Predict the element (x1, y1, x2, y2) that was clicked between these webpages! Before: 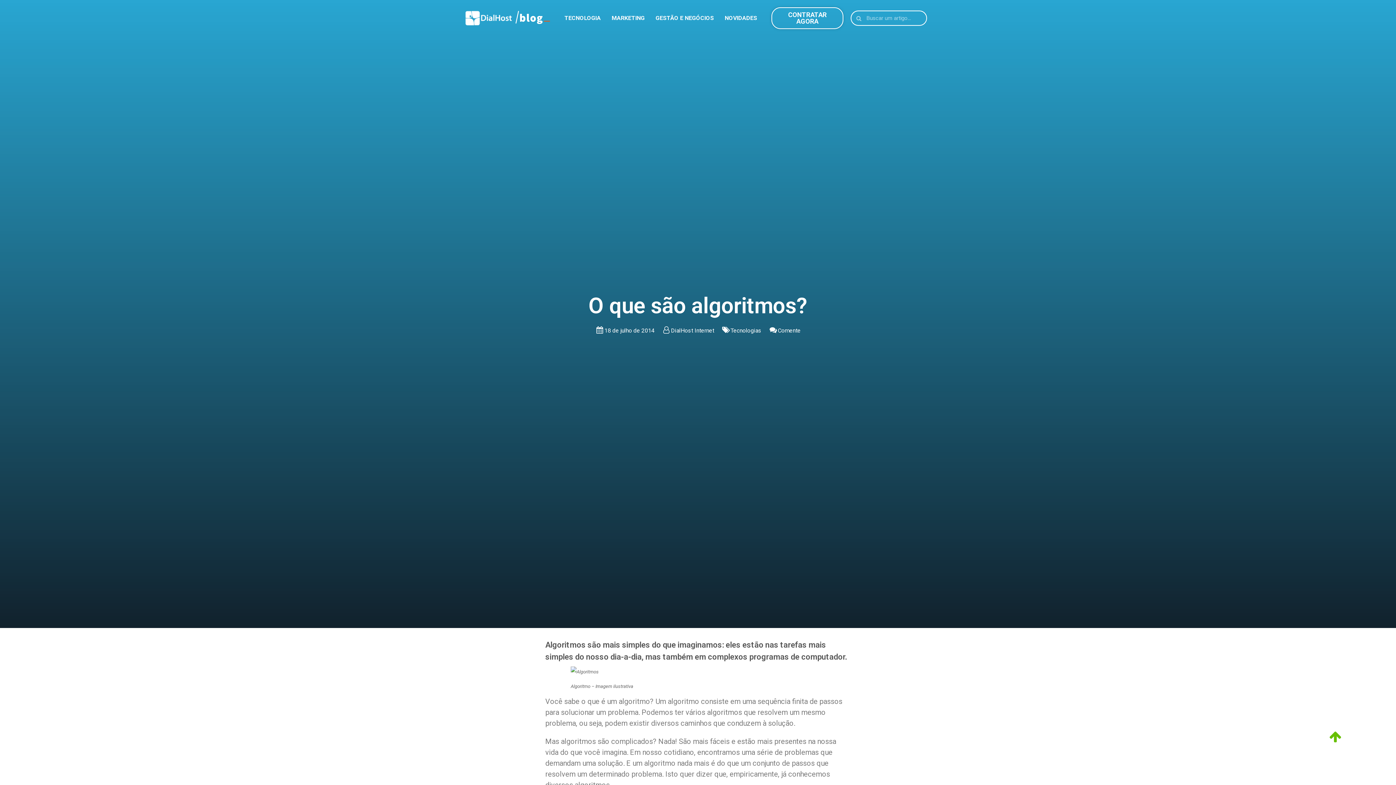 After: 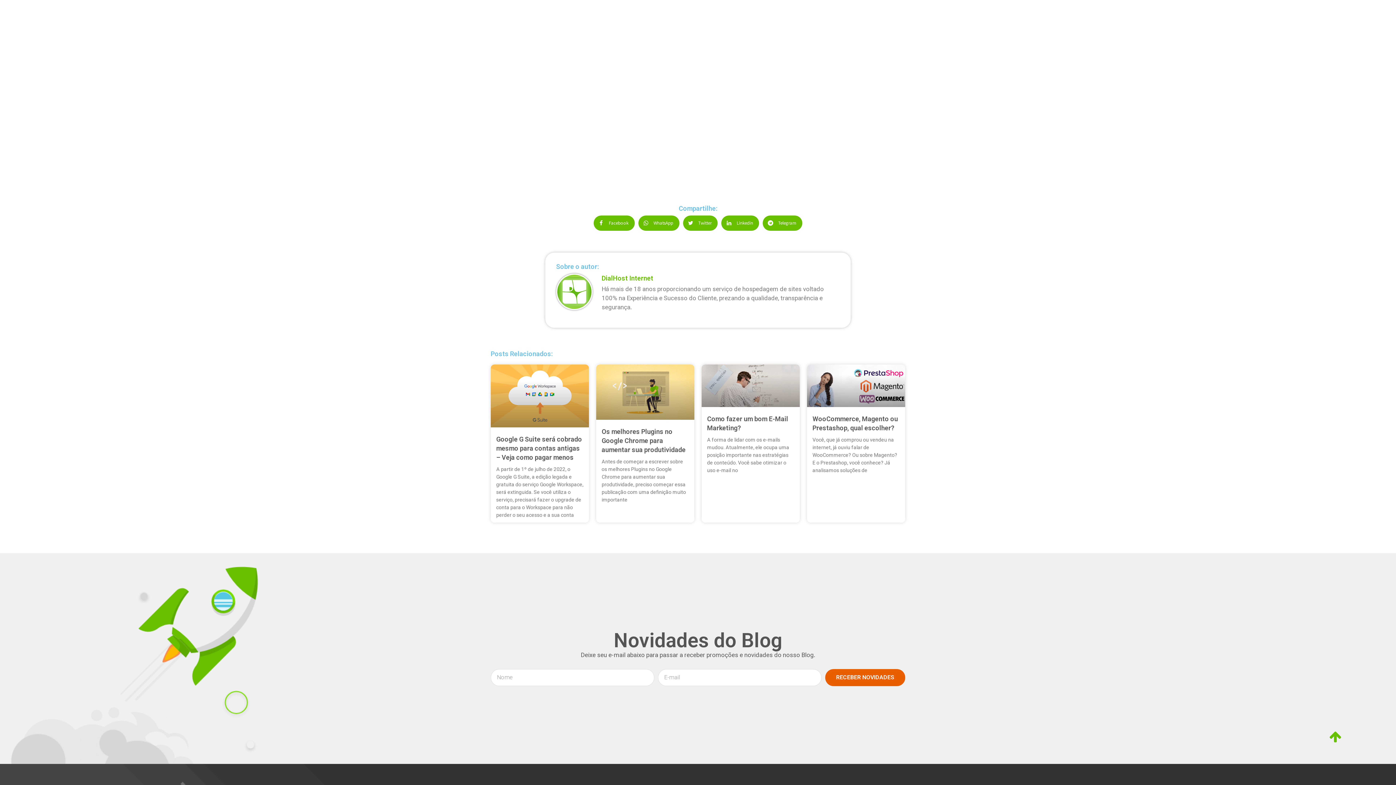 Action: label: Comente bbox: (768, 326, 800, 335)